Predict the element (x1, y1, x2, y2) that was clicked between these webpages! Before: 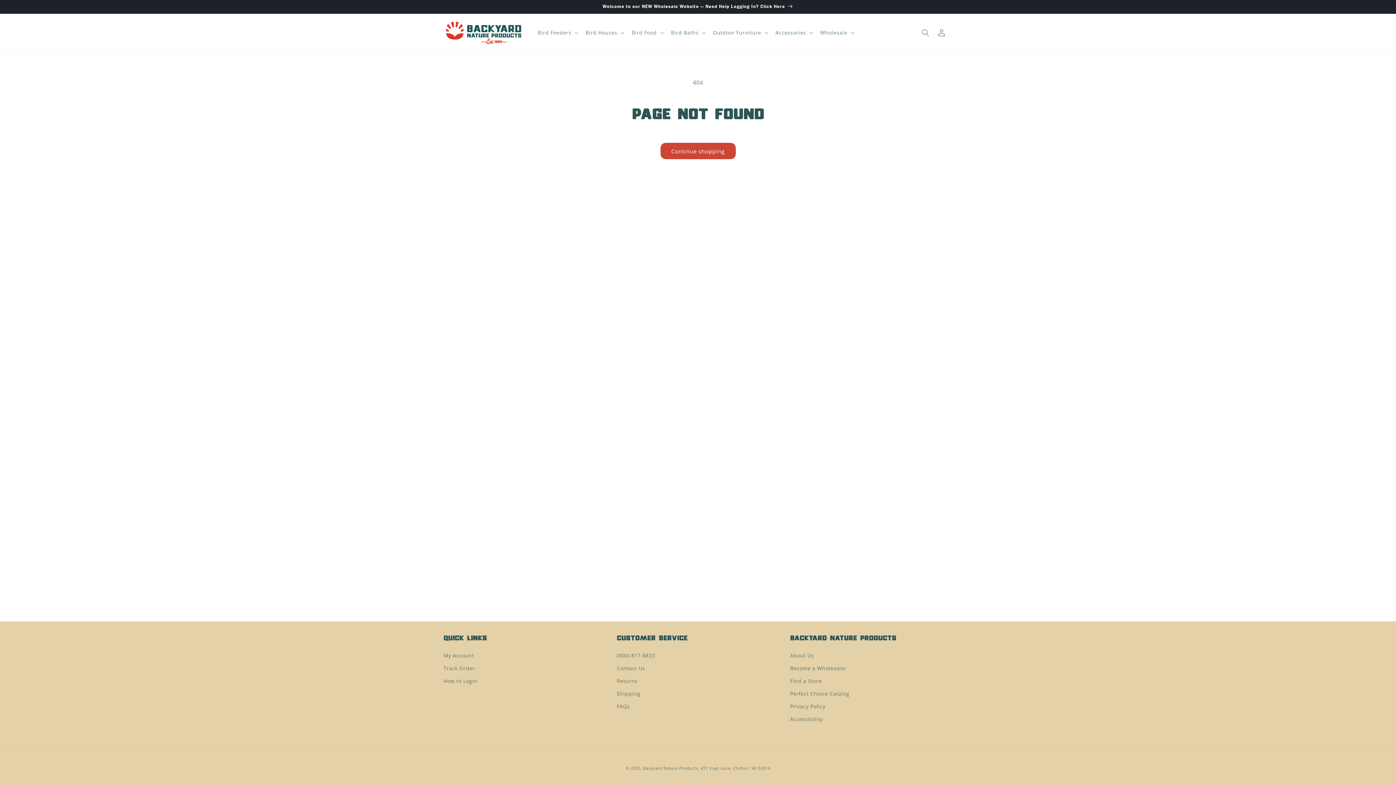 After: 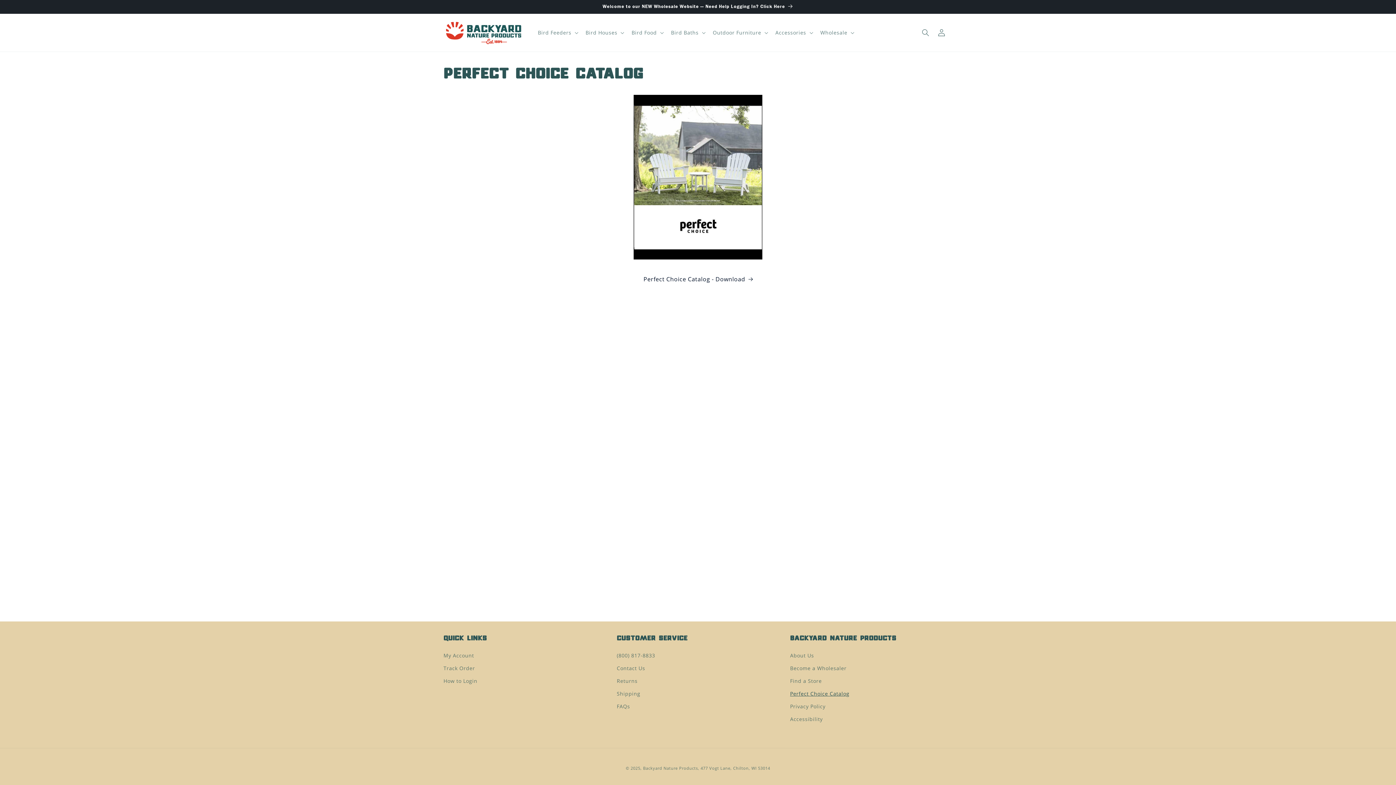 Action: label: Perfect Choice Catalog bbox: (790, 687, 849, 700)